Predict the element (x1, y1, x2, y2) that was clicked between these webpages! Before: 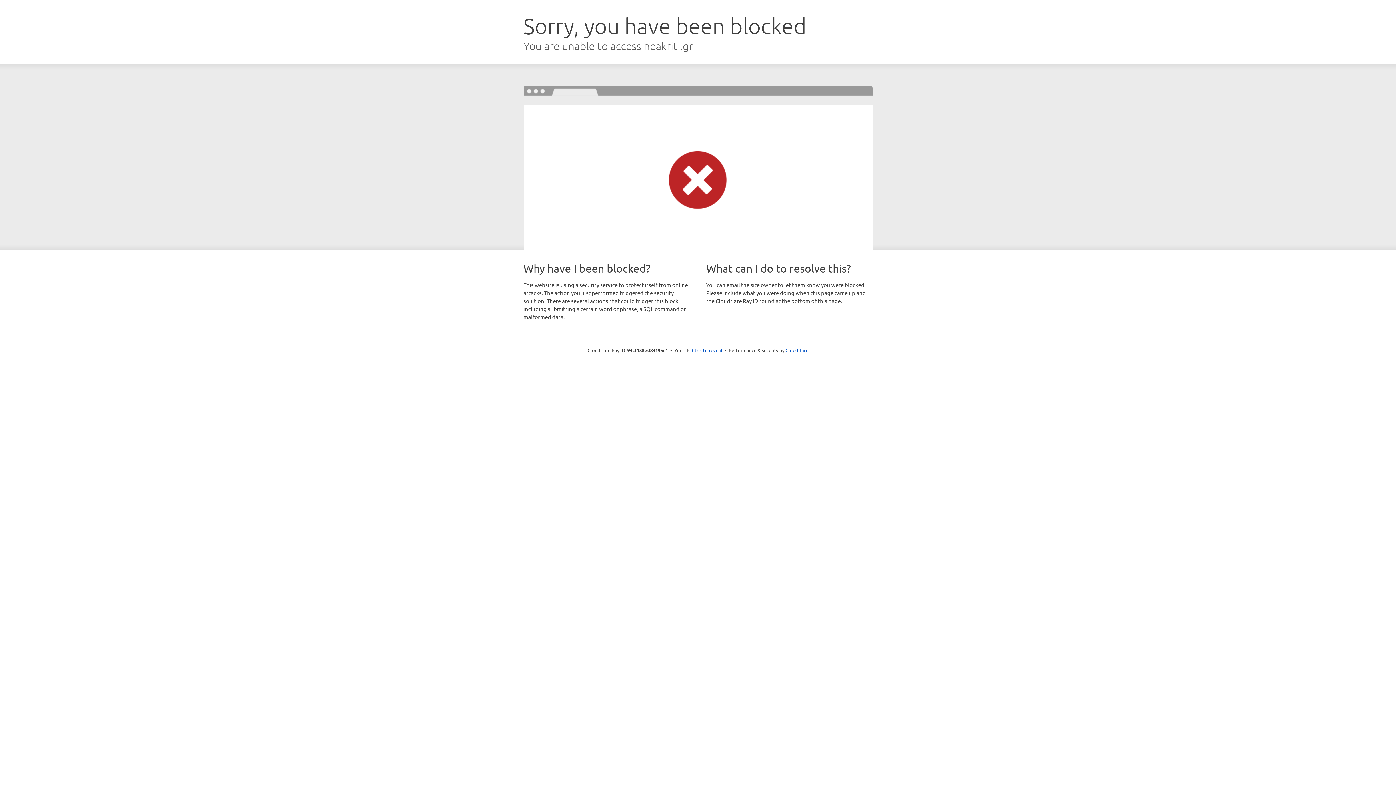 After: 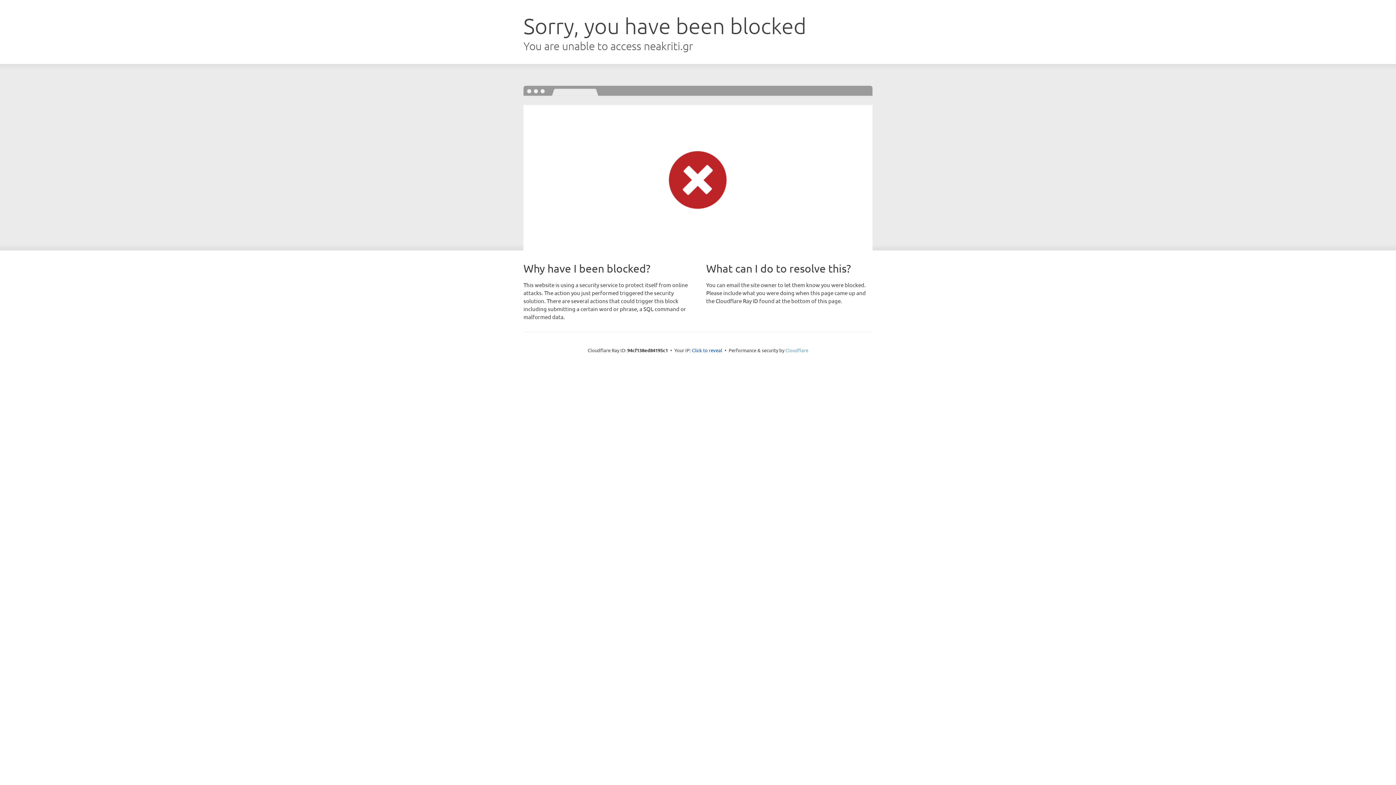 Action: bbox: (785, 347, 808, 353) label: Cloudflare